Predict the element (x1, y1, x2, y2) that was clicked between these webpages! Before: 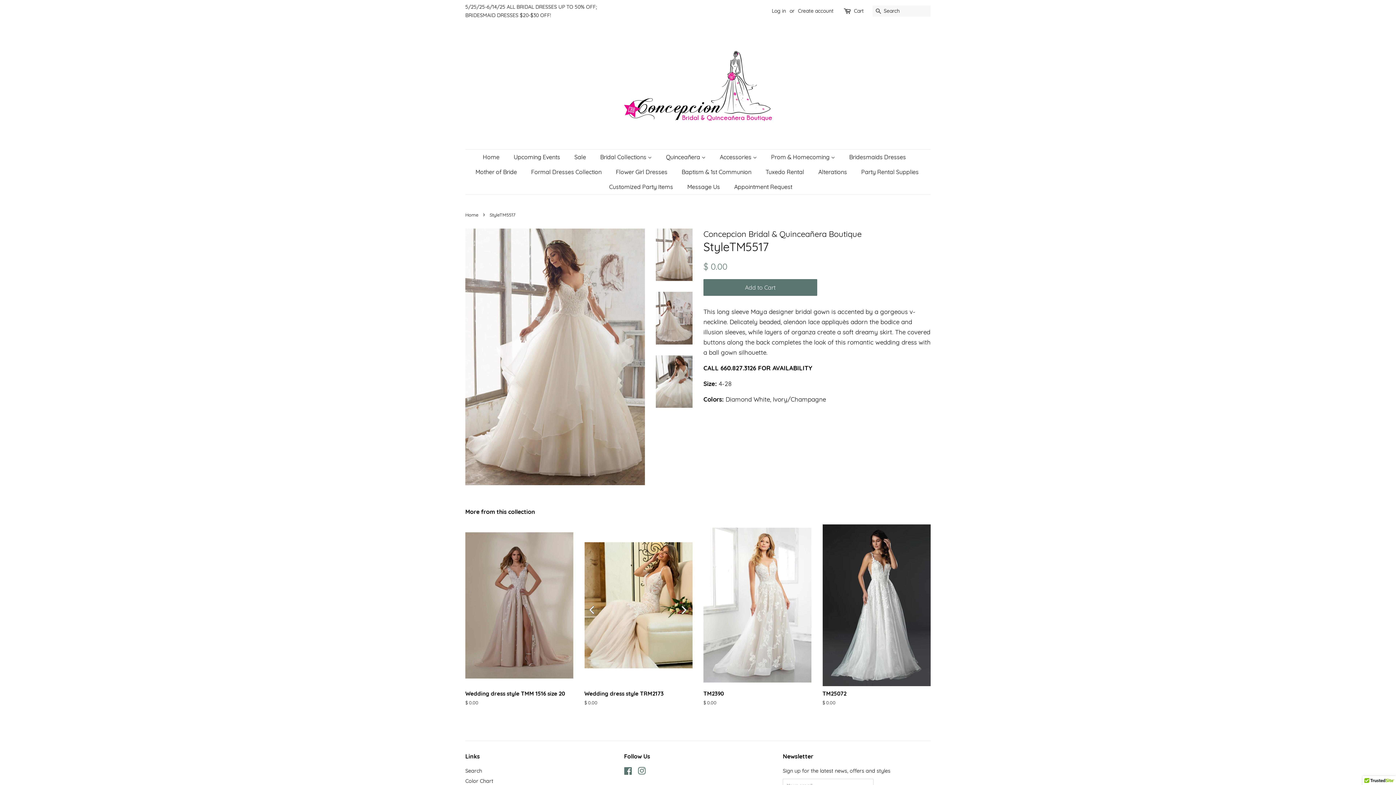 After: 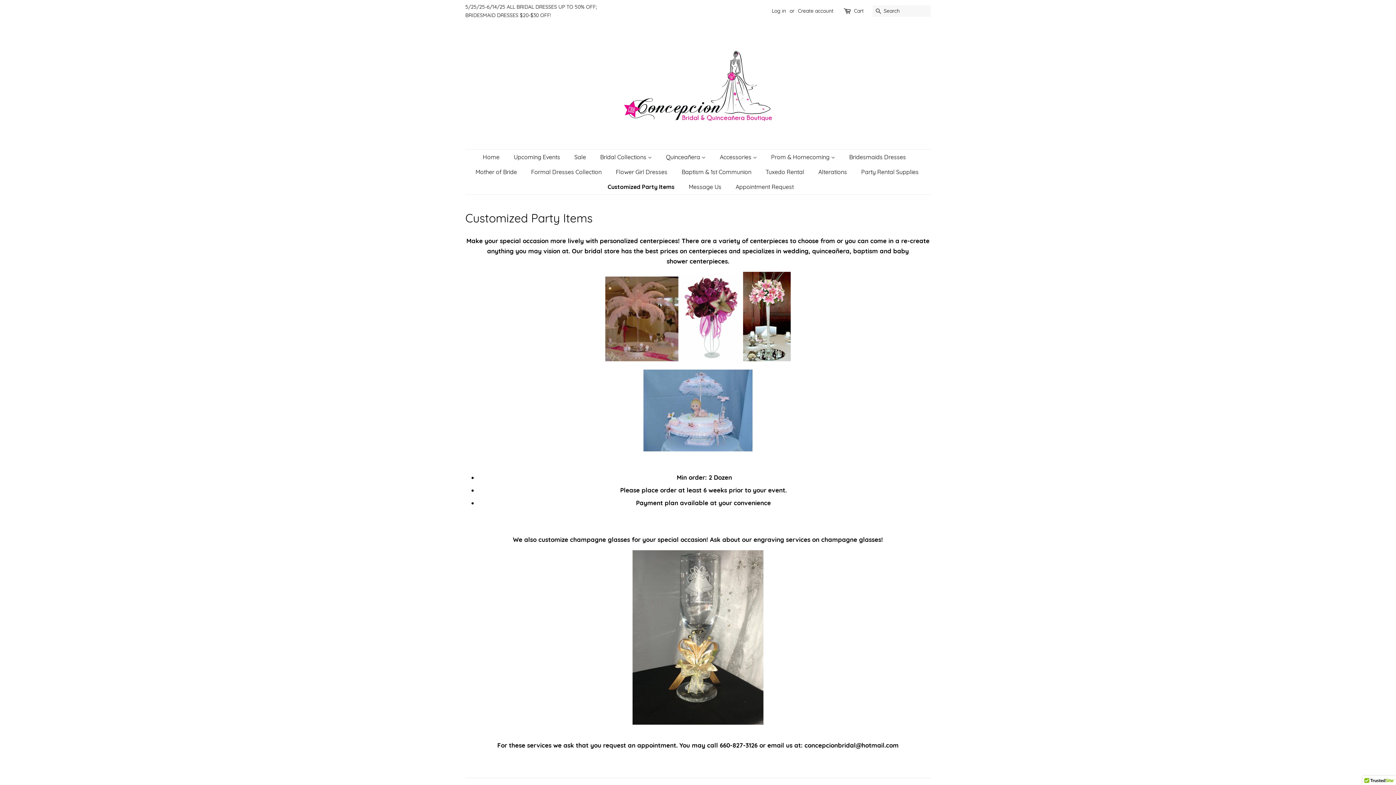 Action: bbox: (603, 179, 680, 194) label: Customized Party Items